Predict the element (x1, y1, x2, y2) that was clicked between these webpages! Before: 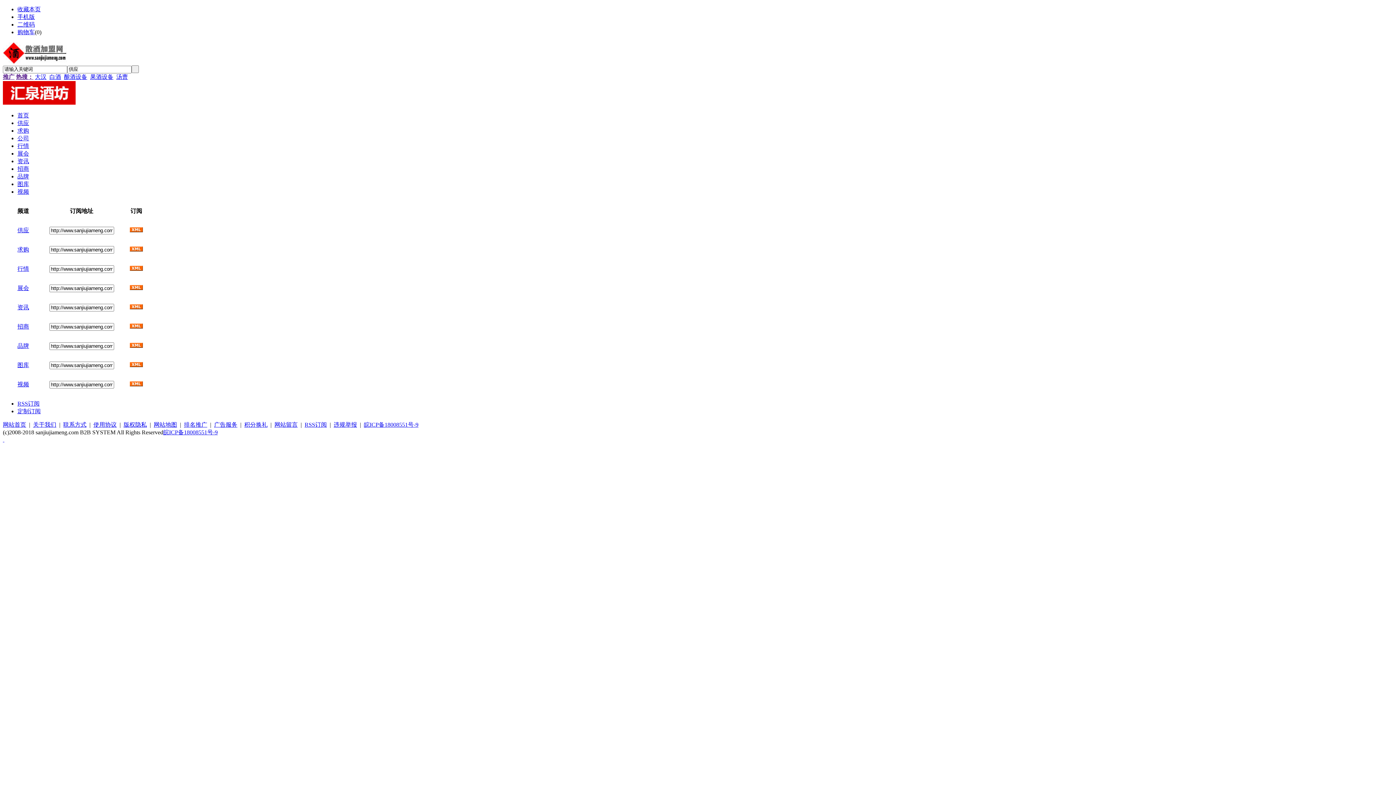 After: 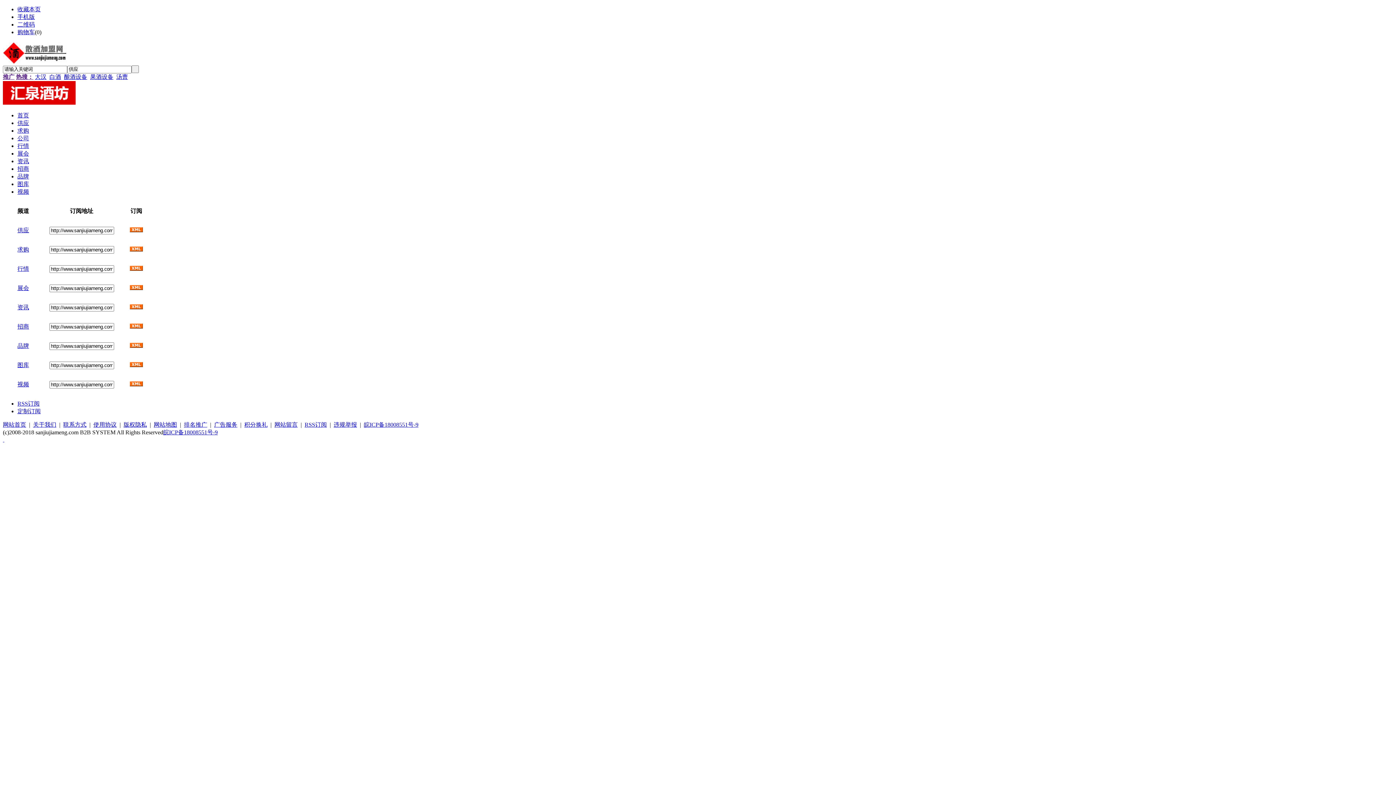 Action: label: RSS订阅 bbox: (304, 421, 326, 427)